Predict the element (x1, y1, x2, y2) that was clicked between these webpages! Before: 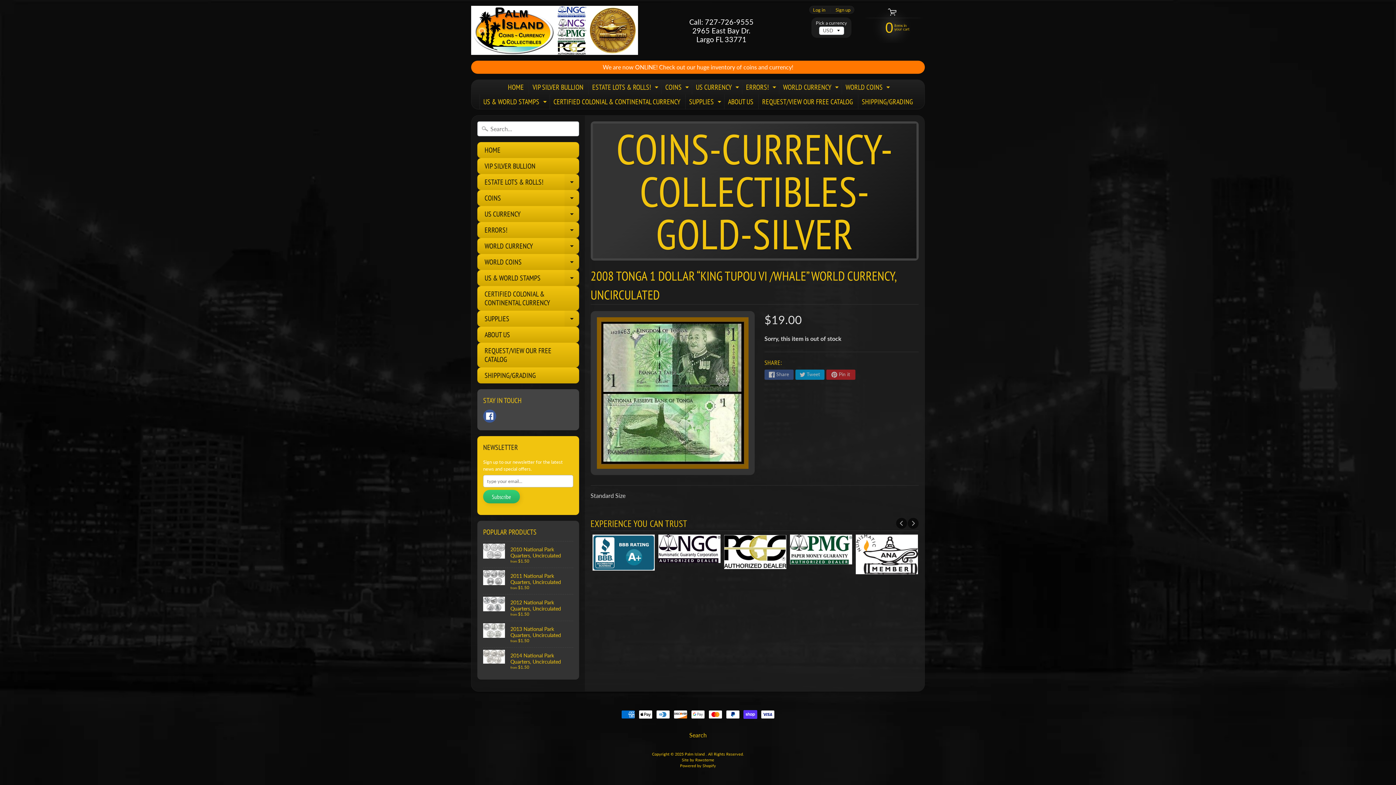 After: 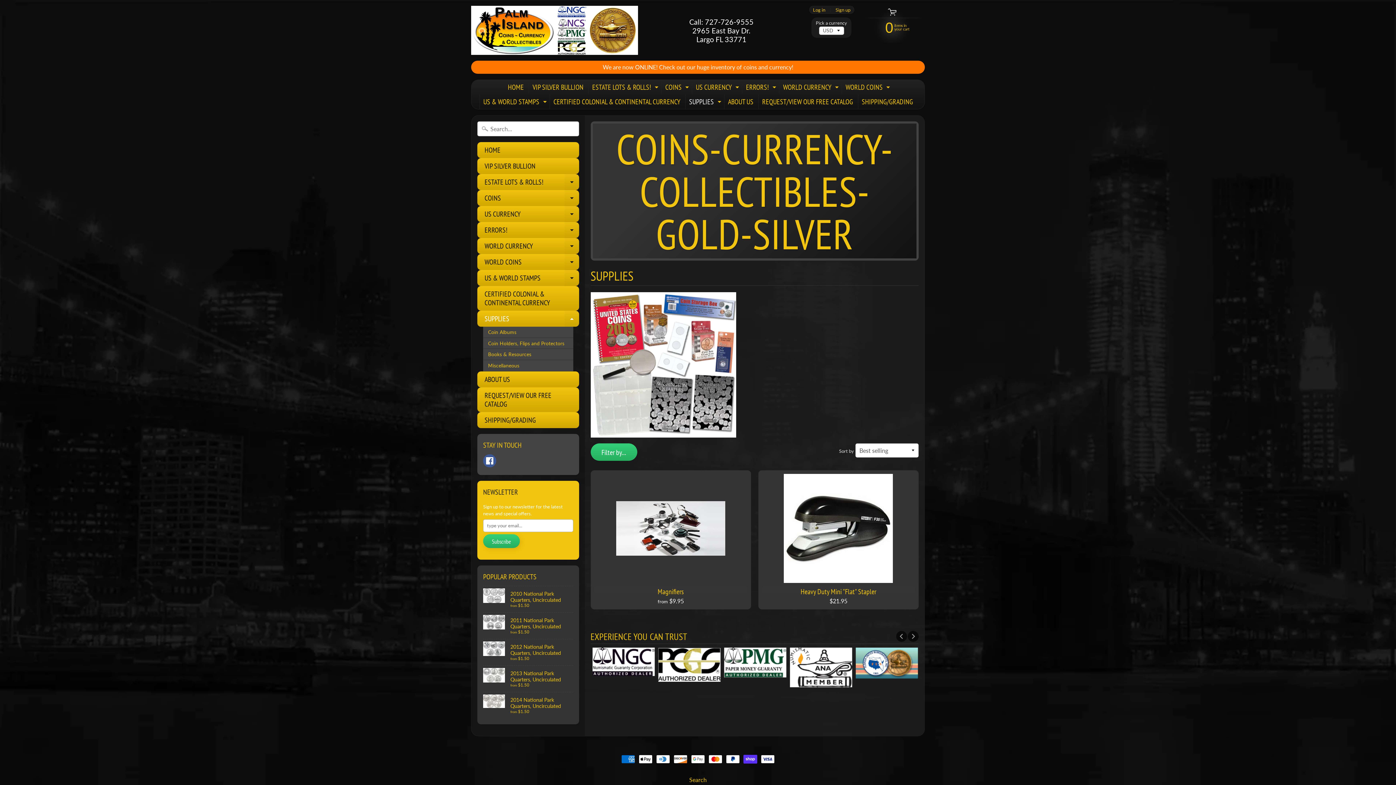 Action: bbox: (477, 310, 579, 326) label: SUPPLIES
Expand child menu